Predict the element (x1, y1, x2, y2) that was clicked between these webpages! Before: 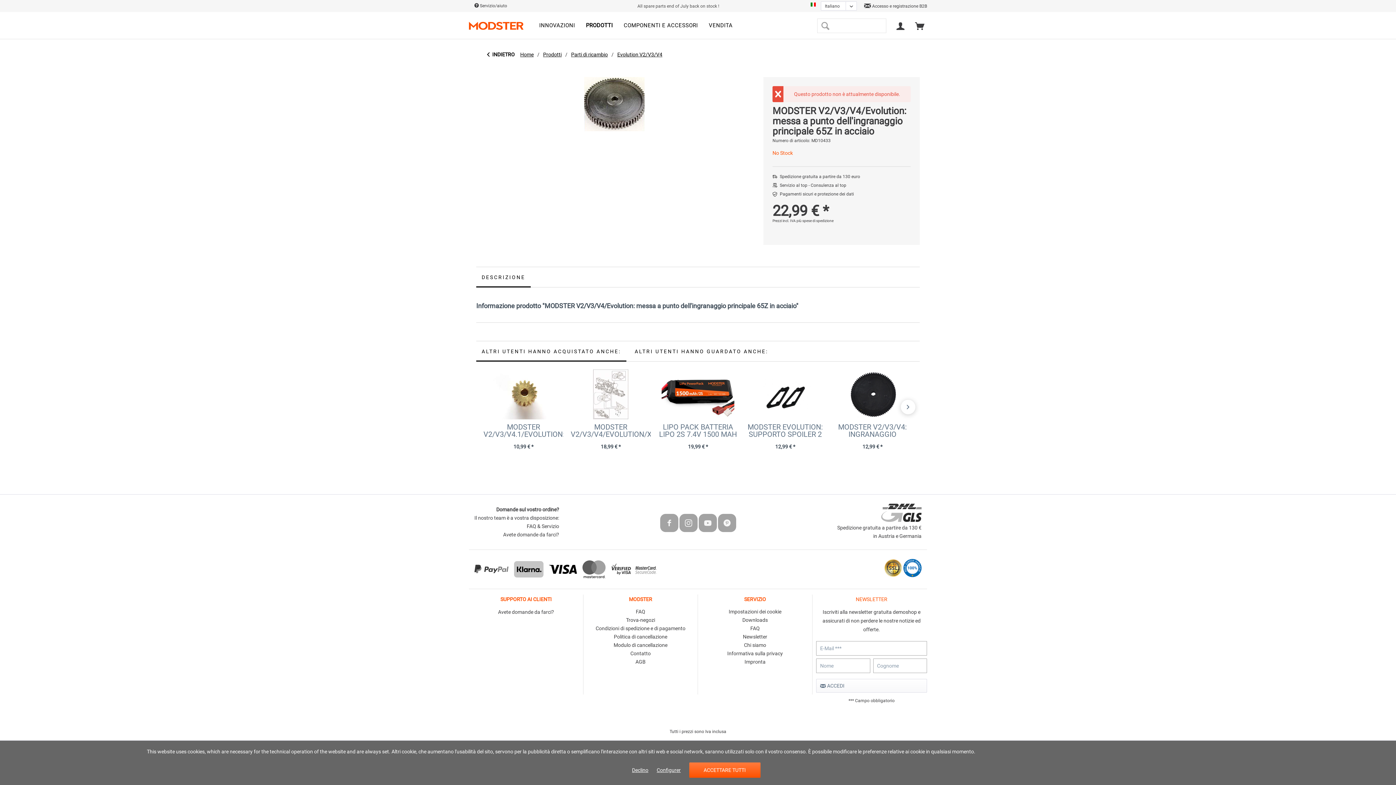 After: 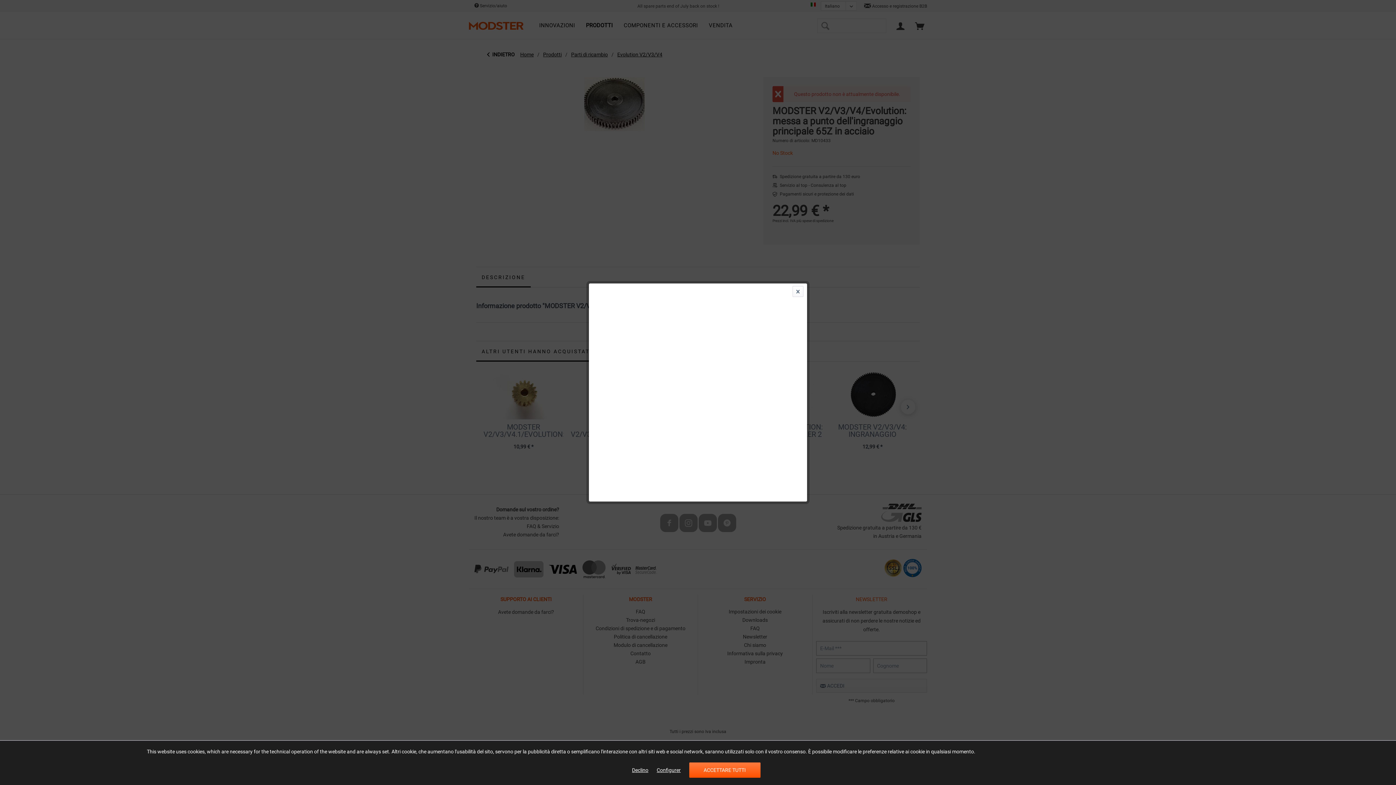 Action: bbox: (796, 218, 833, 222) label: più spese di spedizione